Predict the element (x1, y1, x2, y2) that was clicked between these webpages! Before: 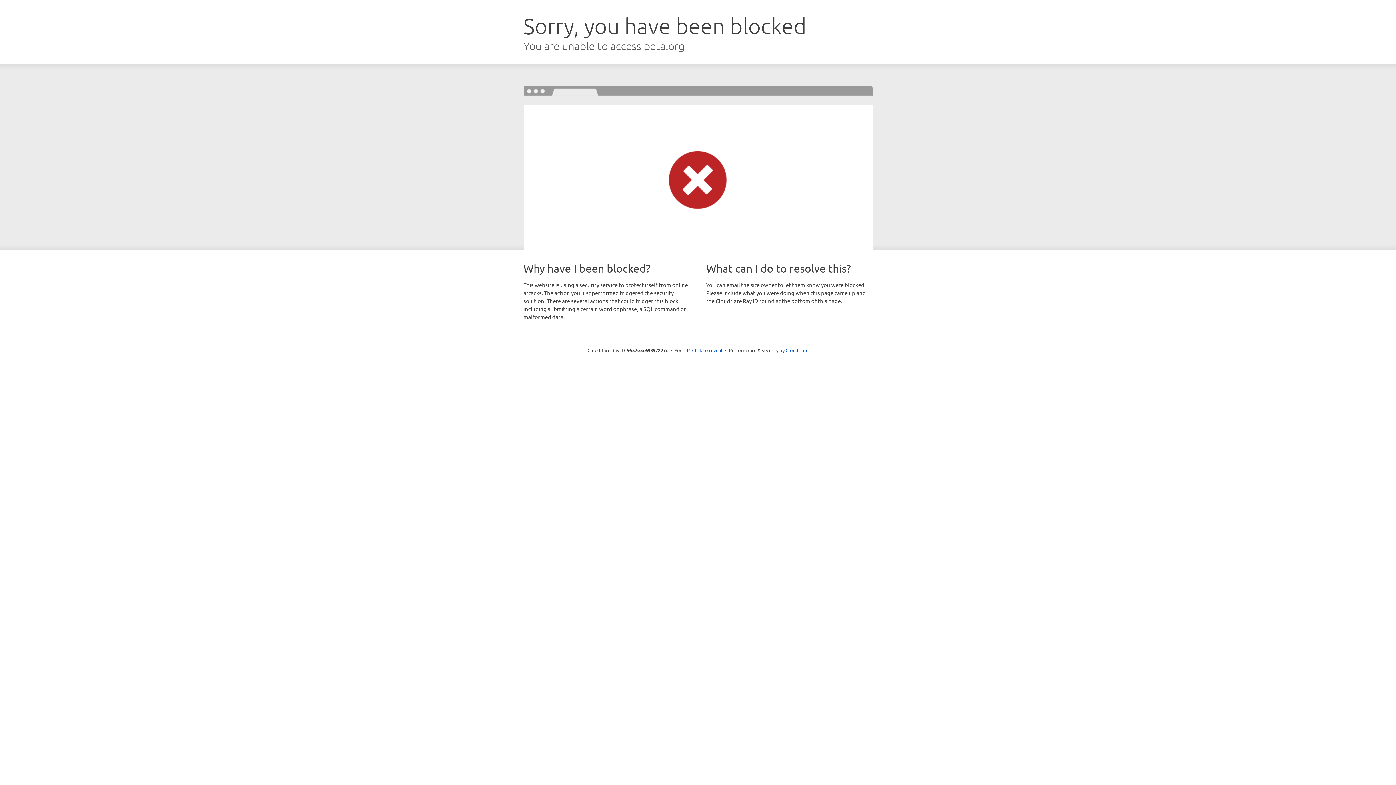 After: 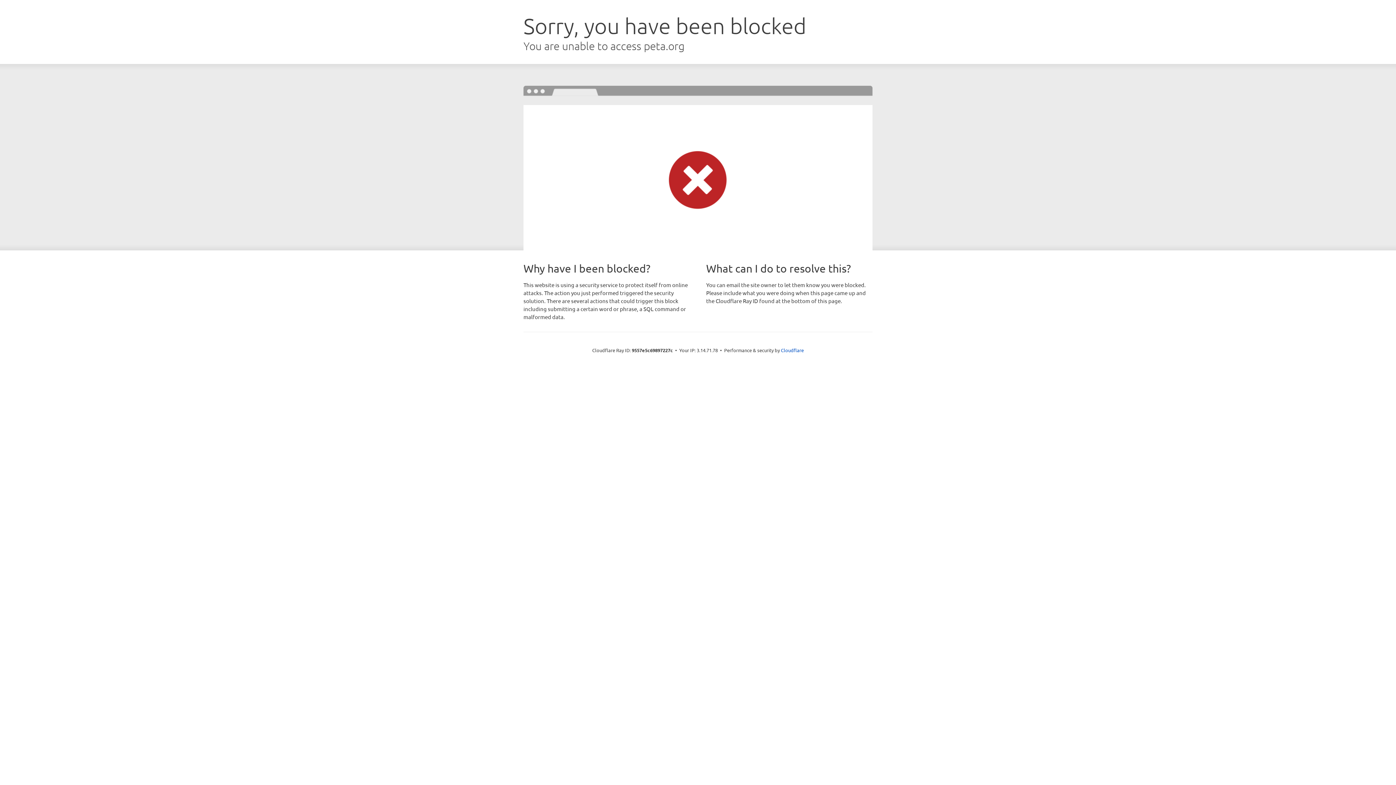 Action: bbox: (692, 346, 722, 353) label: Click to reveal